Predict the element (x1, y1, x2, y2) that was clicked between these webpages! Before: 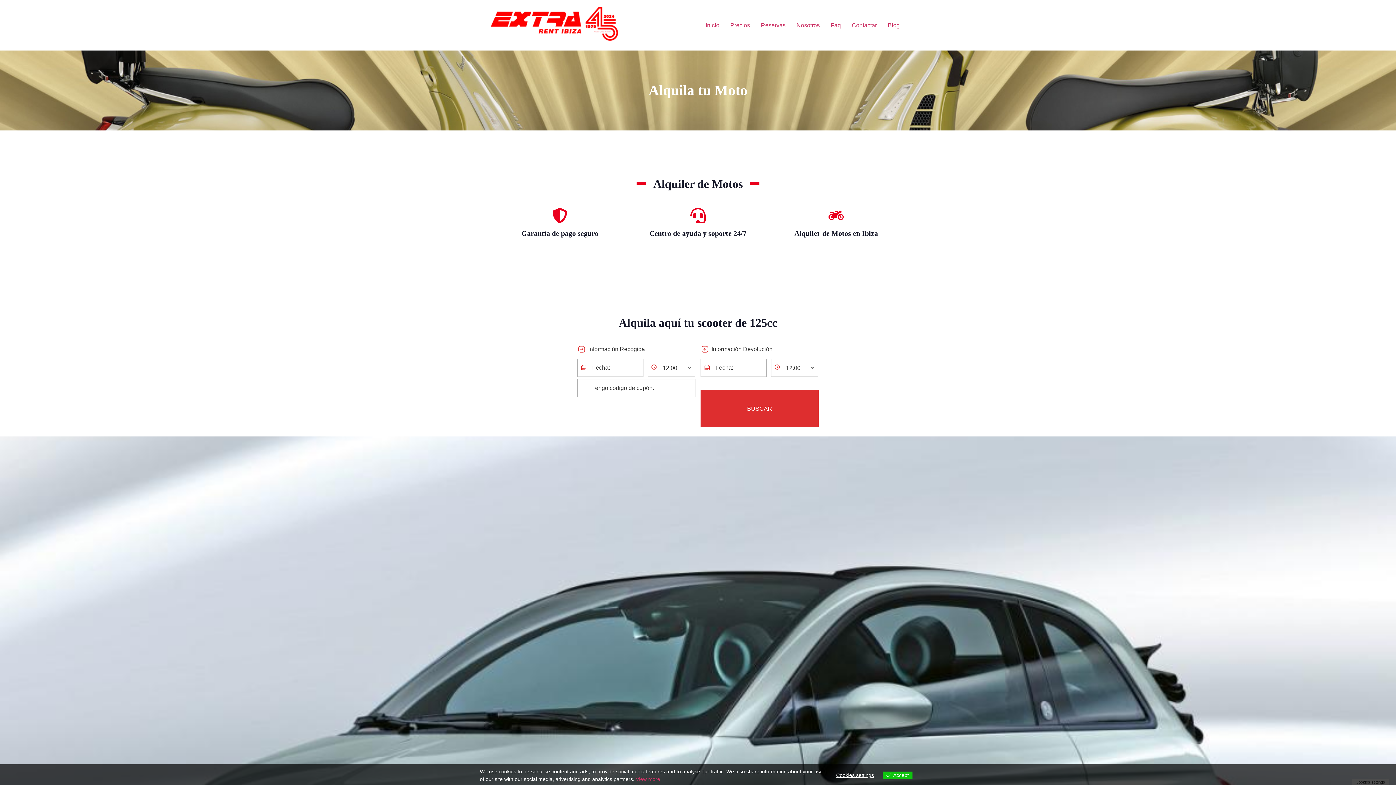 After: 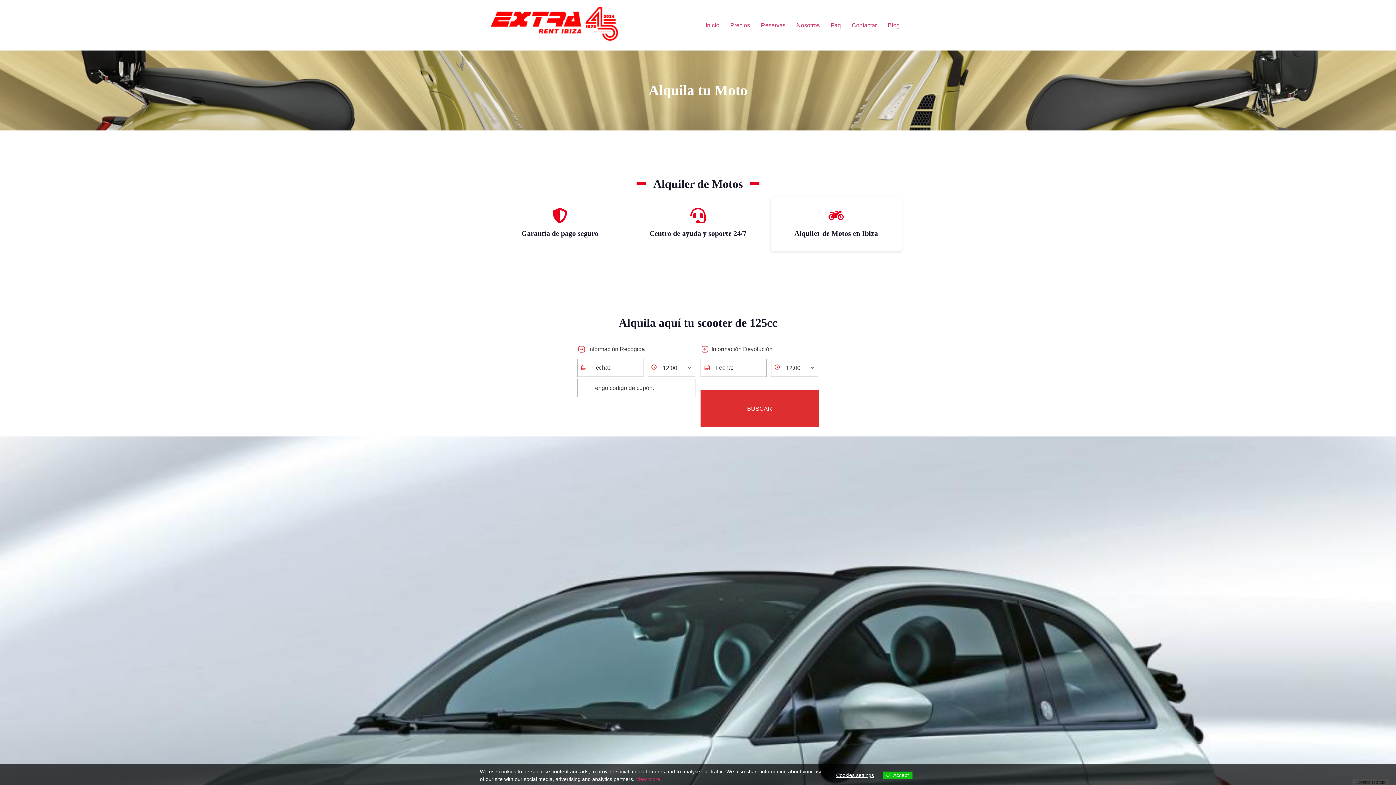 Action: bbox: (794, 229, 878, 237) label: Alquiler de Motos en Ibiza